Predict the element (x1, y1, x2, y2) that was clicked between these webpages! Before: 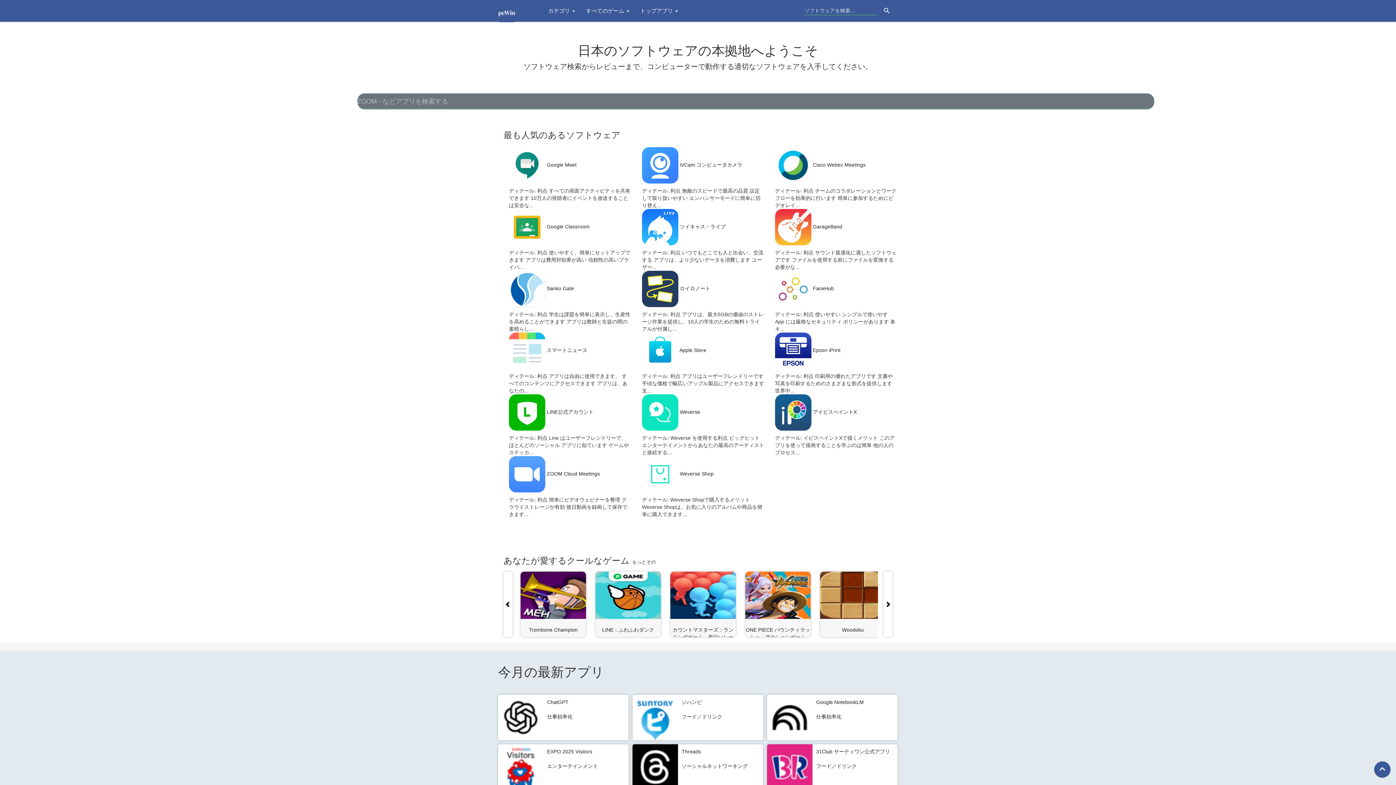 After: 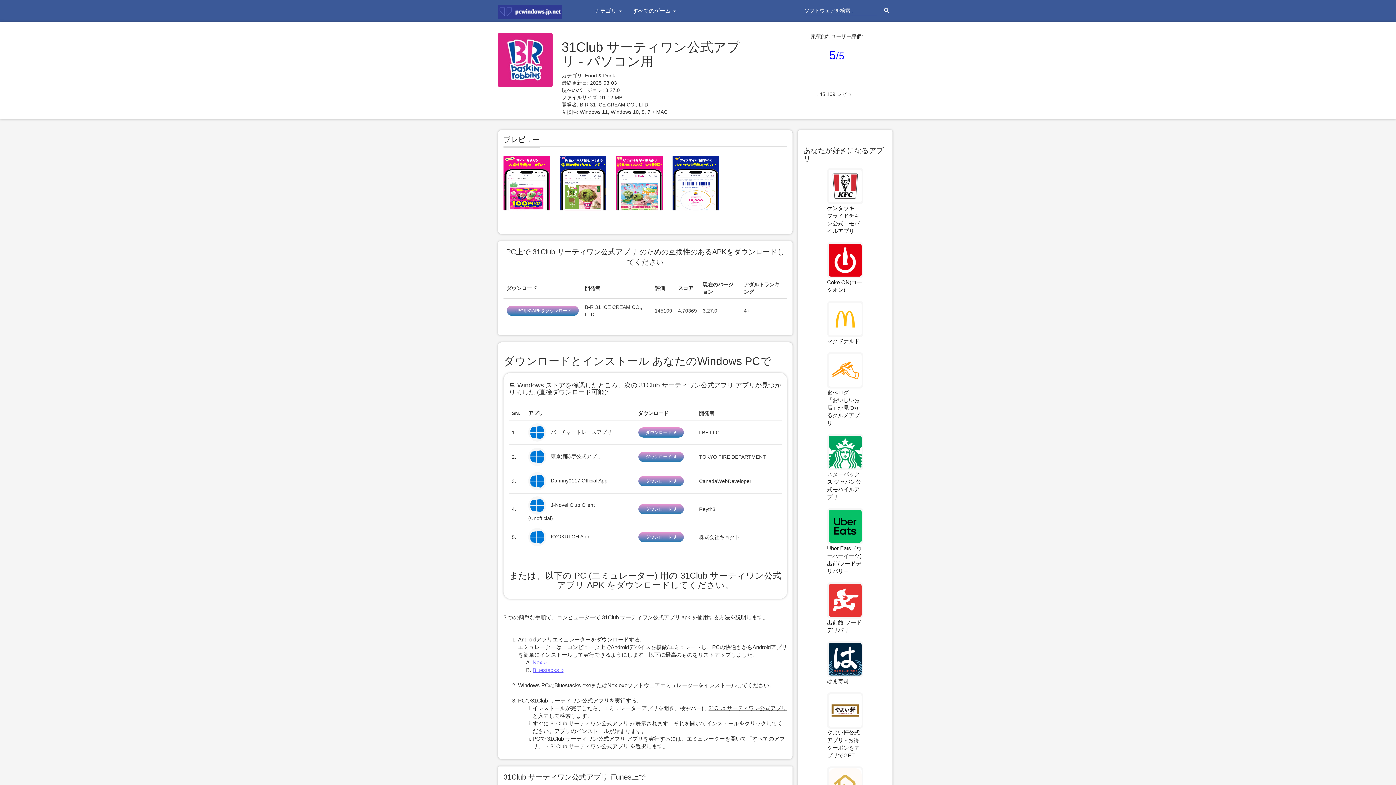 Action: bbox: (816, 749, 890, 755) label: 31Club サーティワン公式アプリ